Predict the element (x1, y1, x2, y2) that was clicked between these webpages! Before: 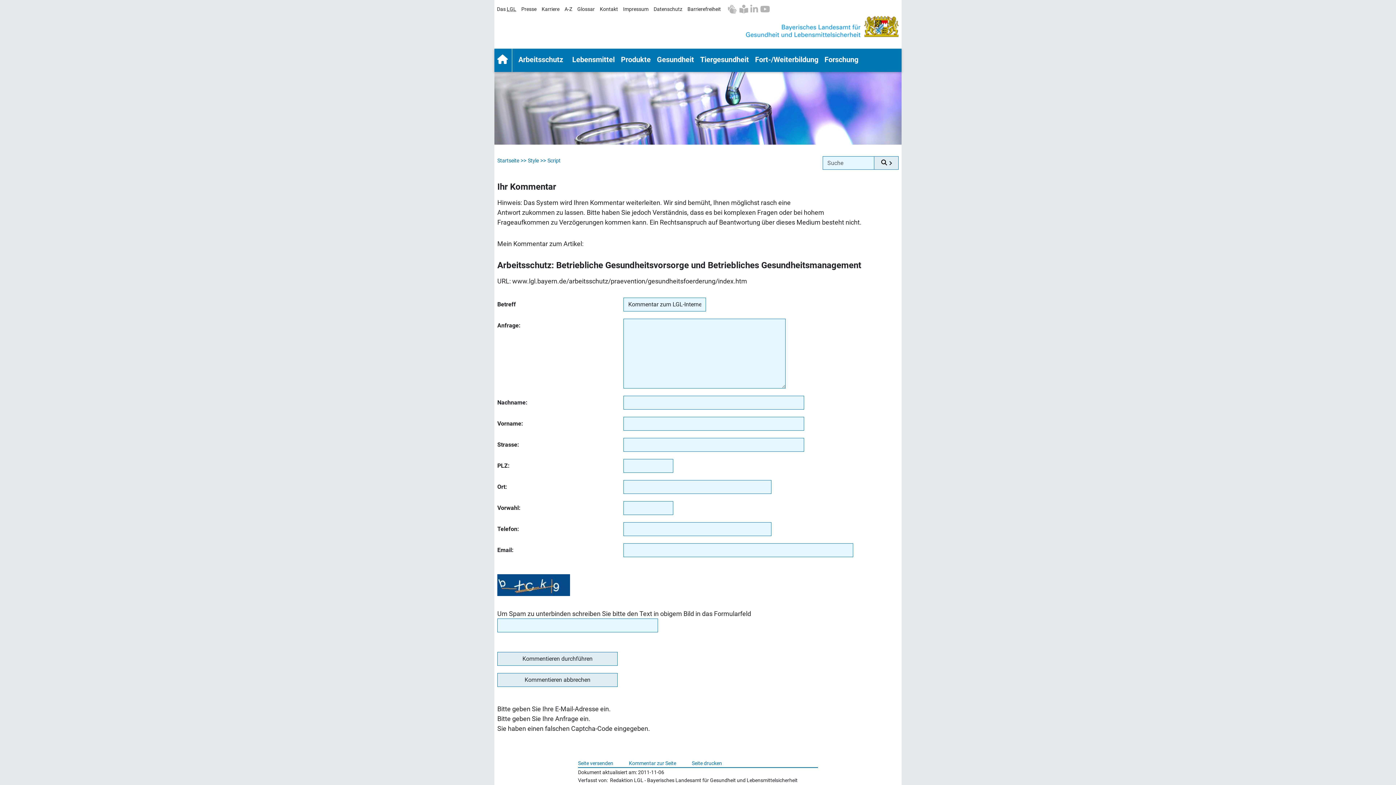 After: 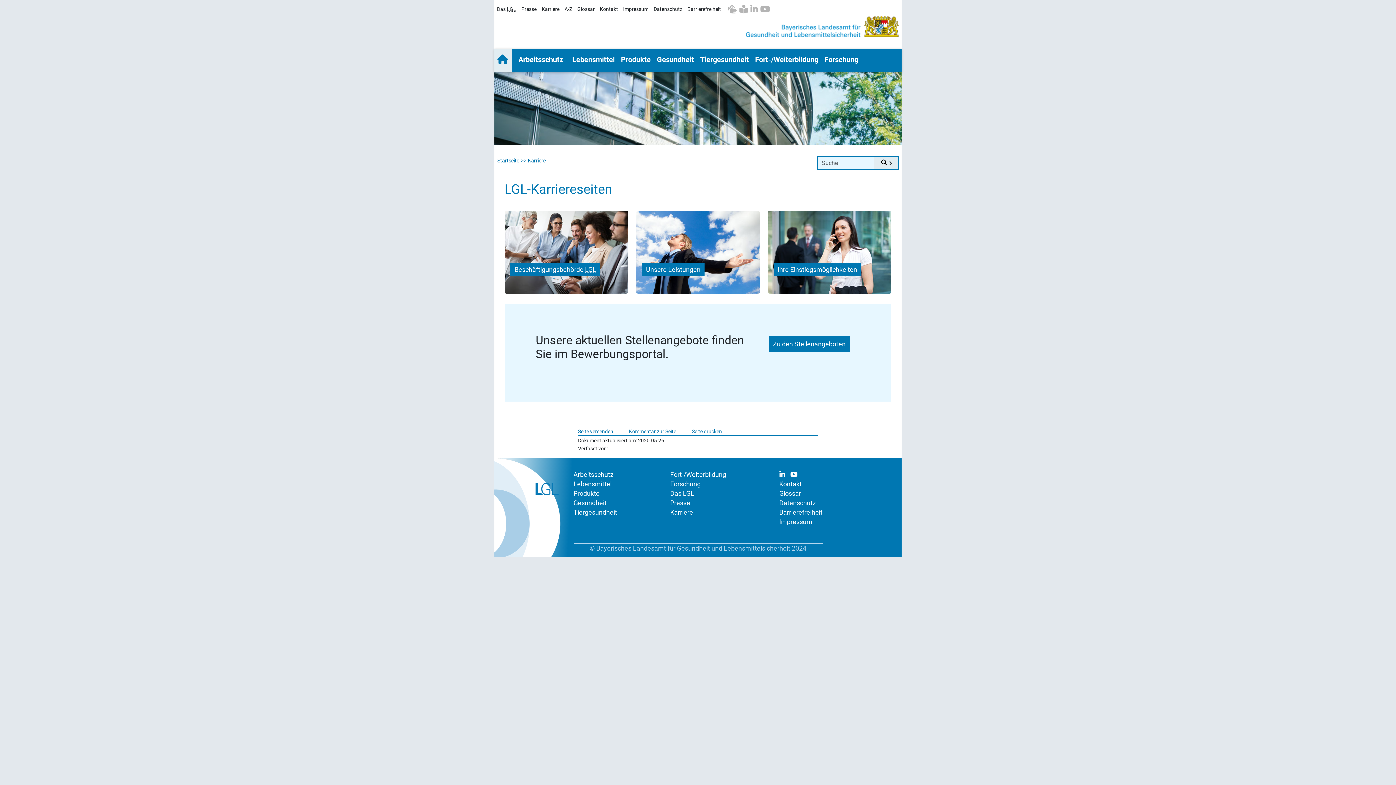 Action: label: Karriere bbox: (539, 2, 562, 13)